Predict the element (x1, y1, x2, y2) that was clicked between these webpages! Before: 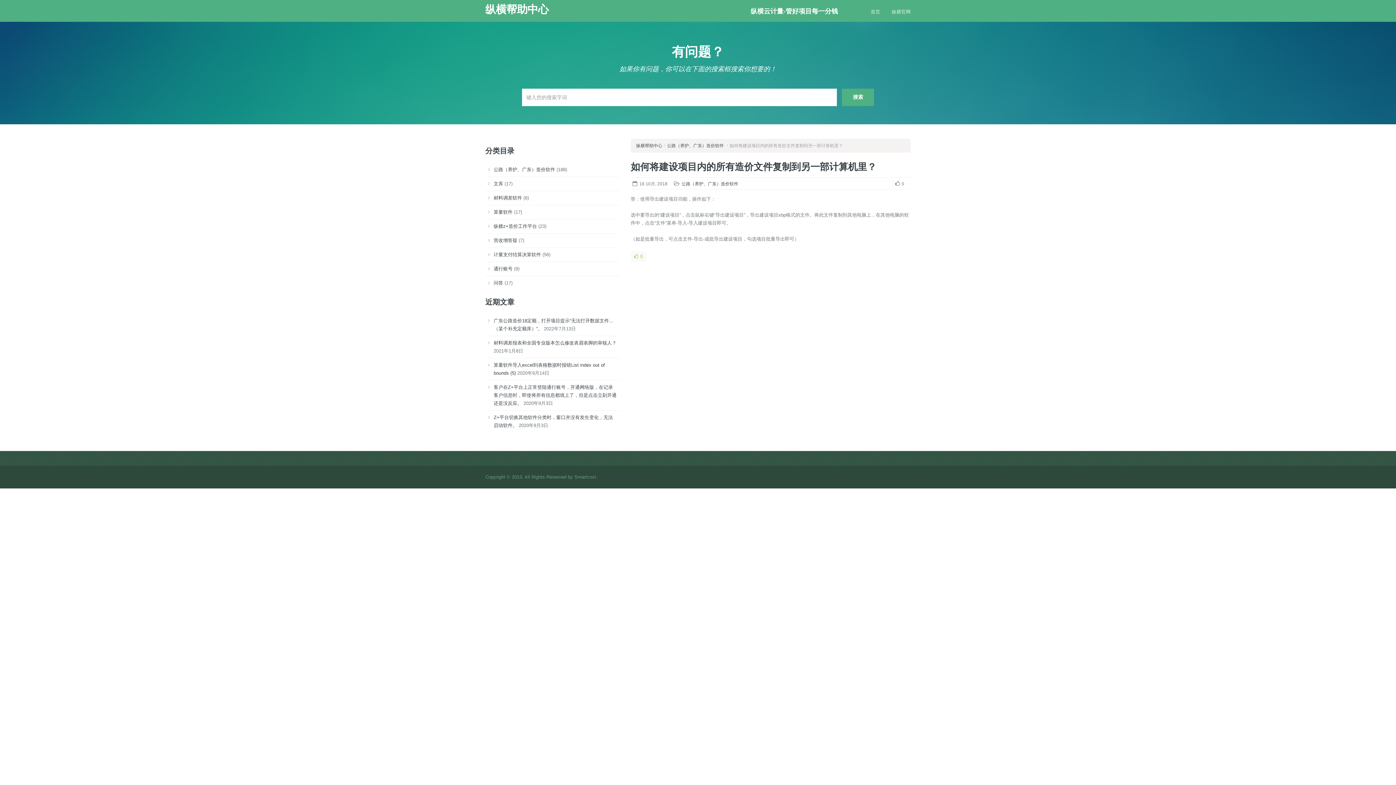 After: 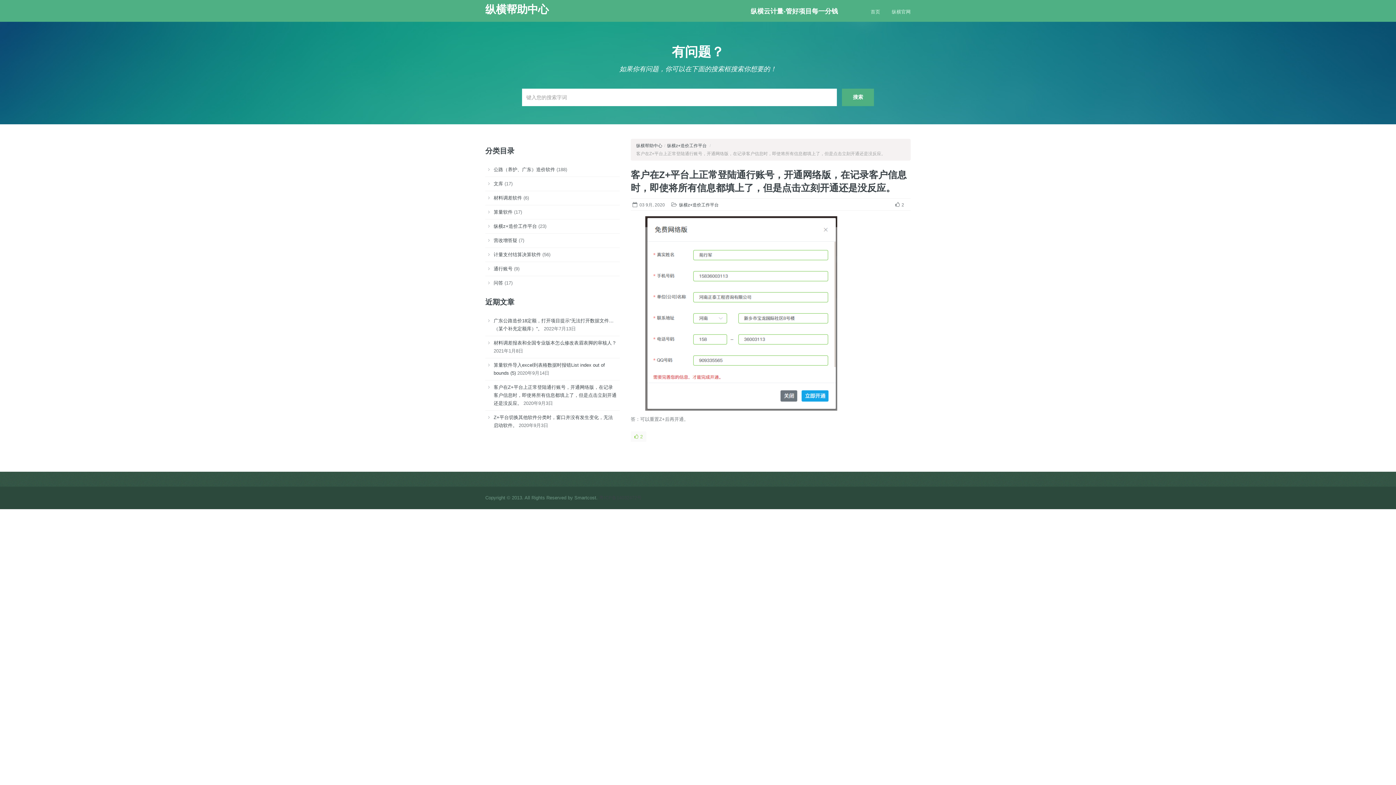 Action: bbox: (493, 384, 616, 406) label: 客户在Z+平台上正常登陆通行账号，开通网络版，在记录客户信息时，即使将所有信息都填上了，但是点击立刻开通还是没反应。